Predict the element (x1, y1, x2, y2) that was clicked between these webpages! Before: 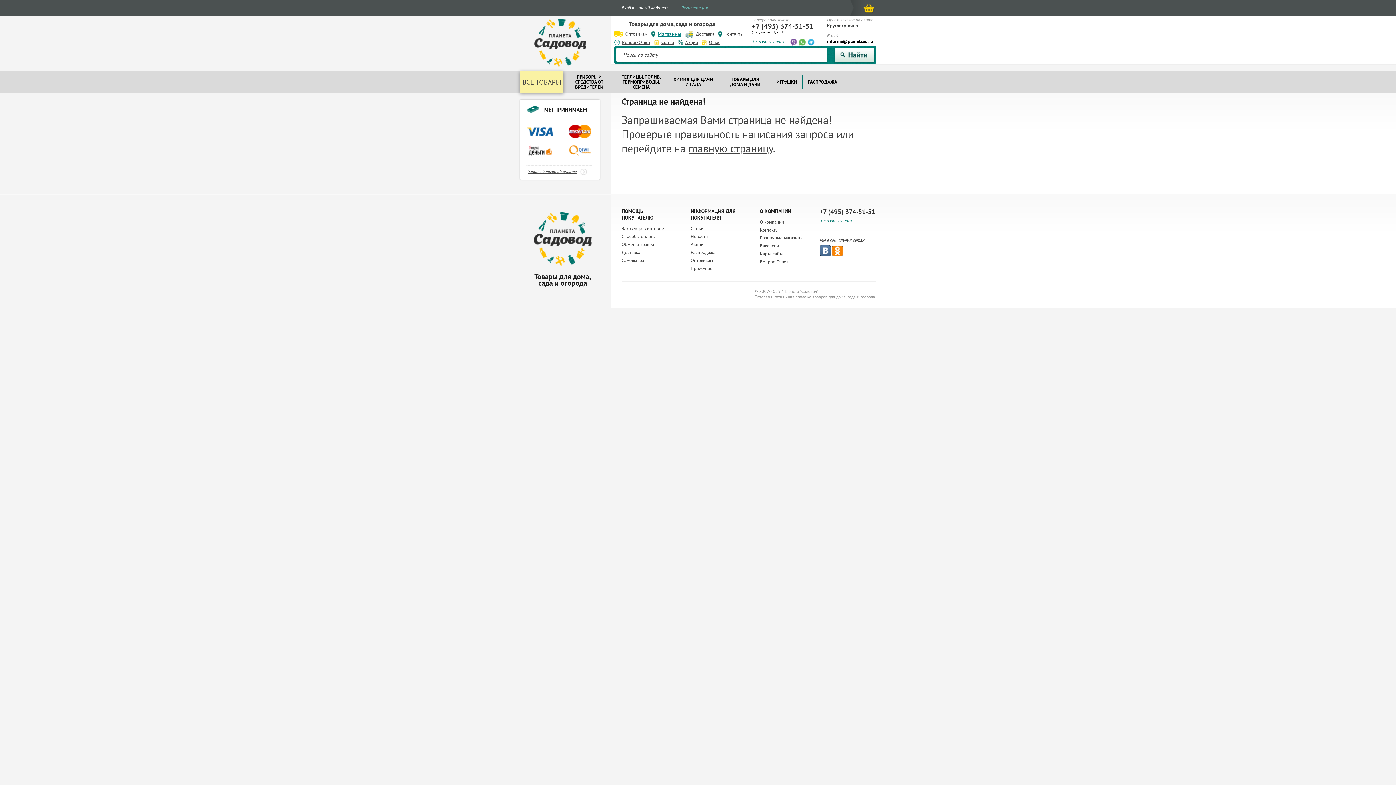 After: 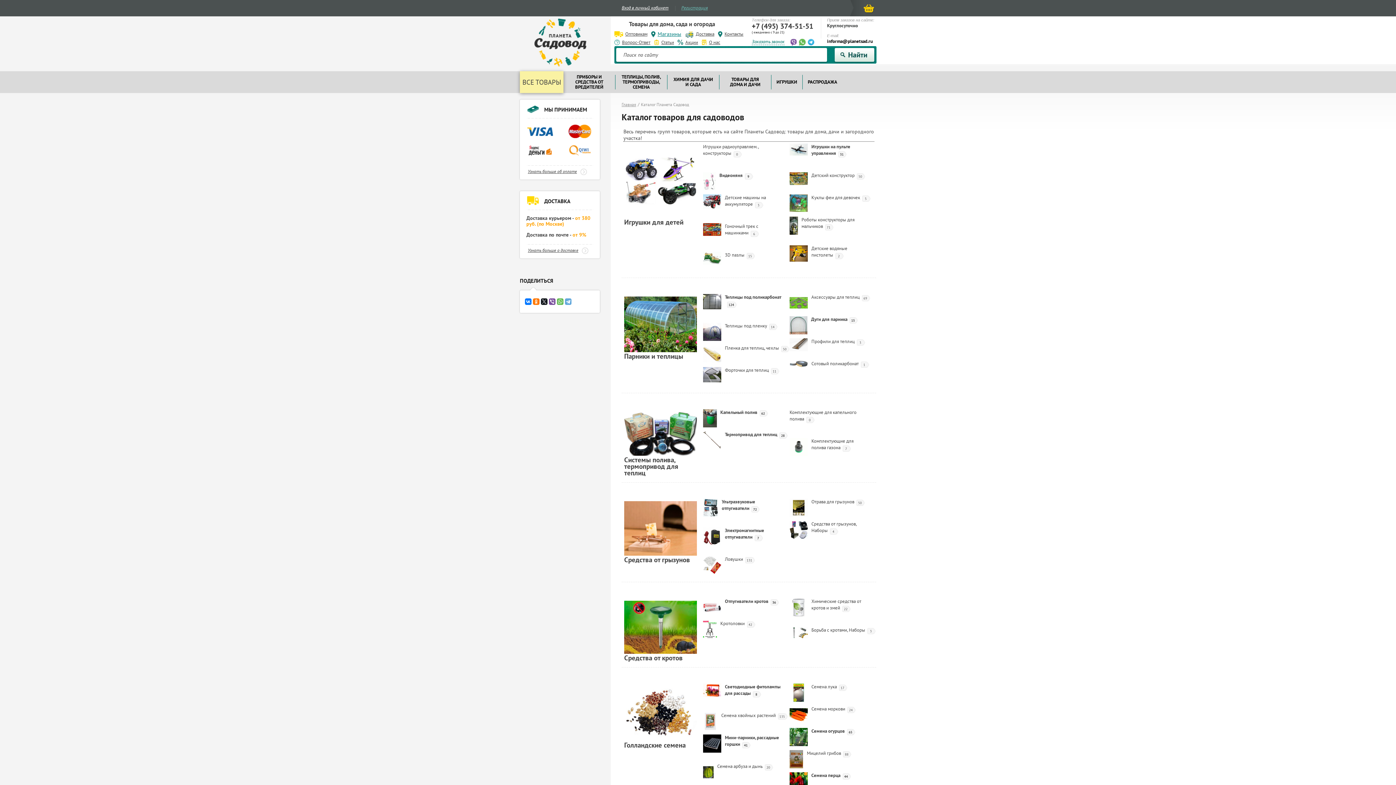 Action: label: ВСЕ ТОВАРЫ bbox: (522, 74, 566, 96)